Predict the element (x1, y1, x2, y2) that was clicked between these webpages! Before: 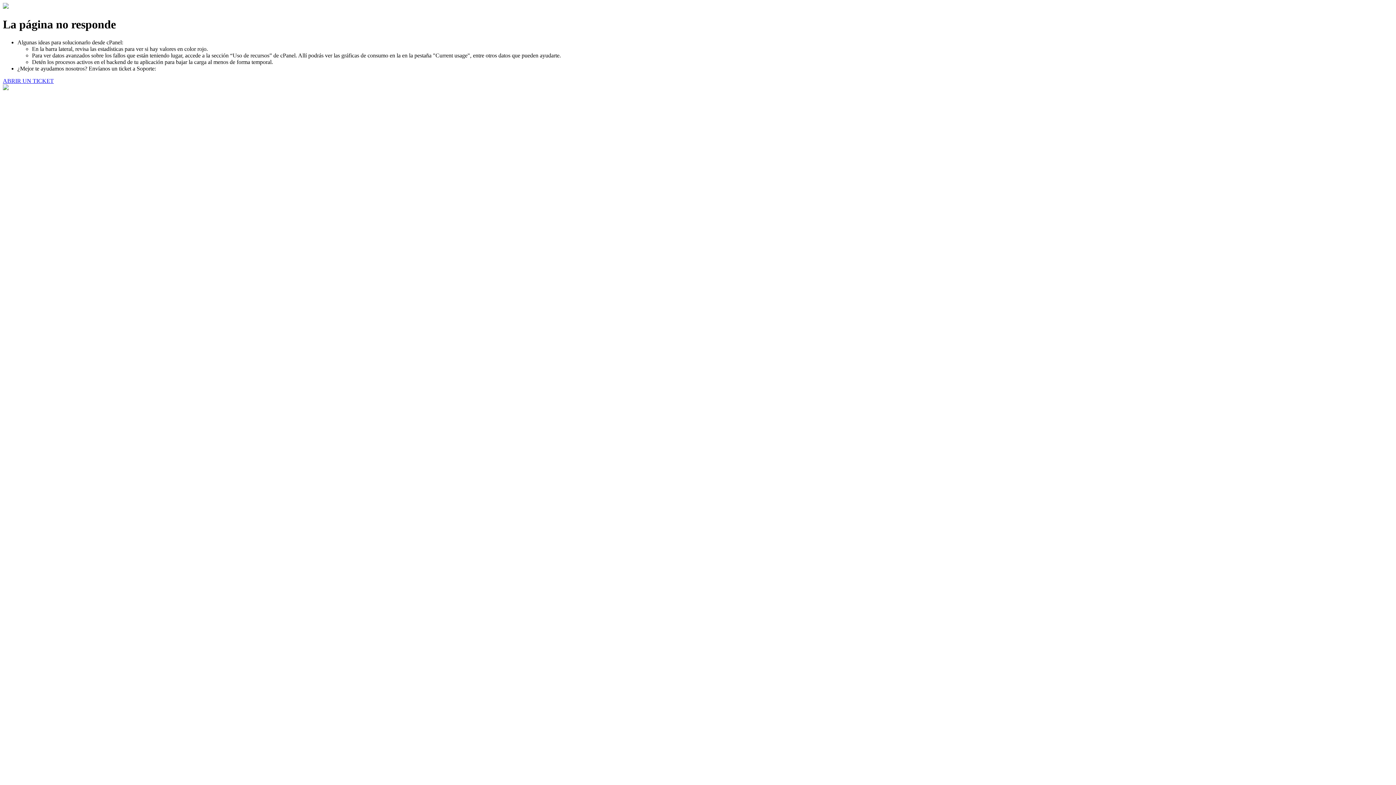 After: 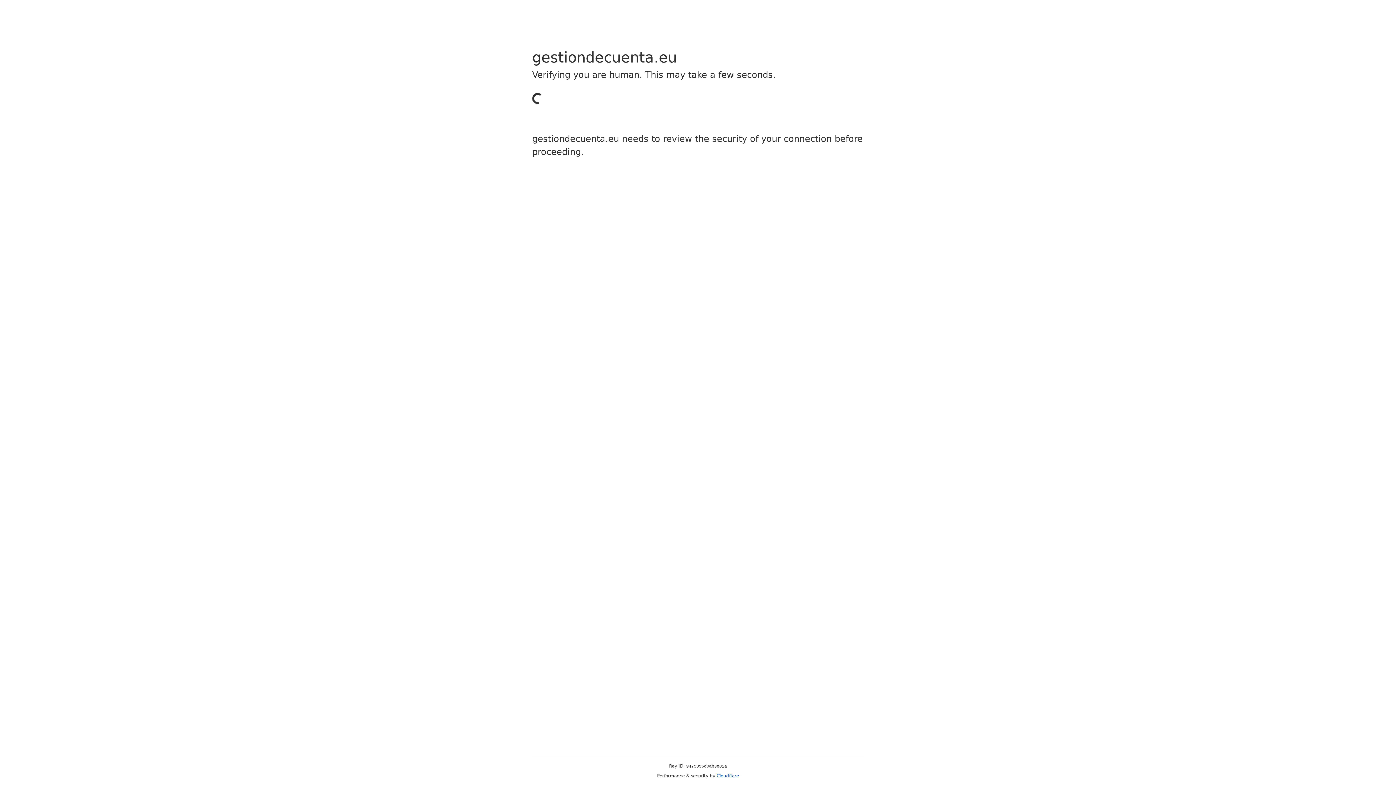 Action: bbox: (2, 77, 53, 83) label: ABRIR UN TICKET